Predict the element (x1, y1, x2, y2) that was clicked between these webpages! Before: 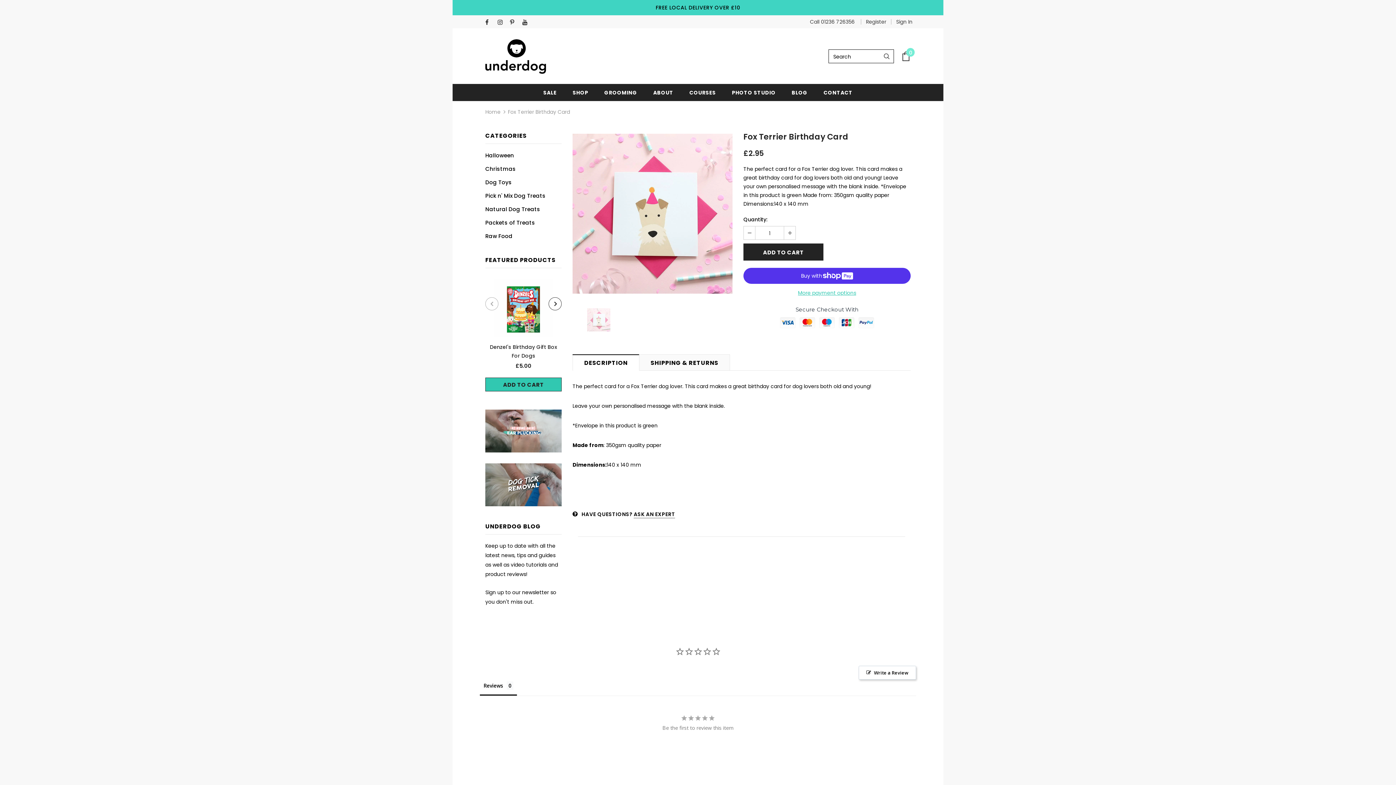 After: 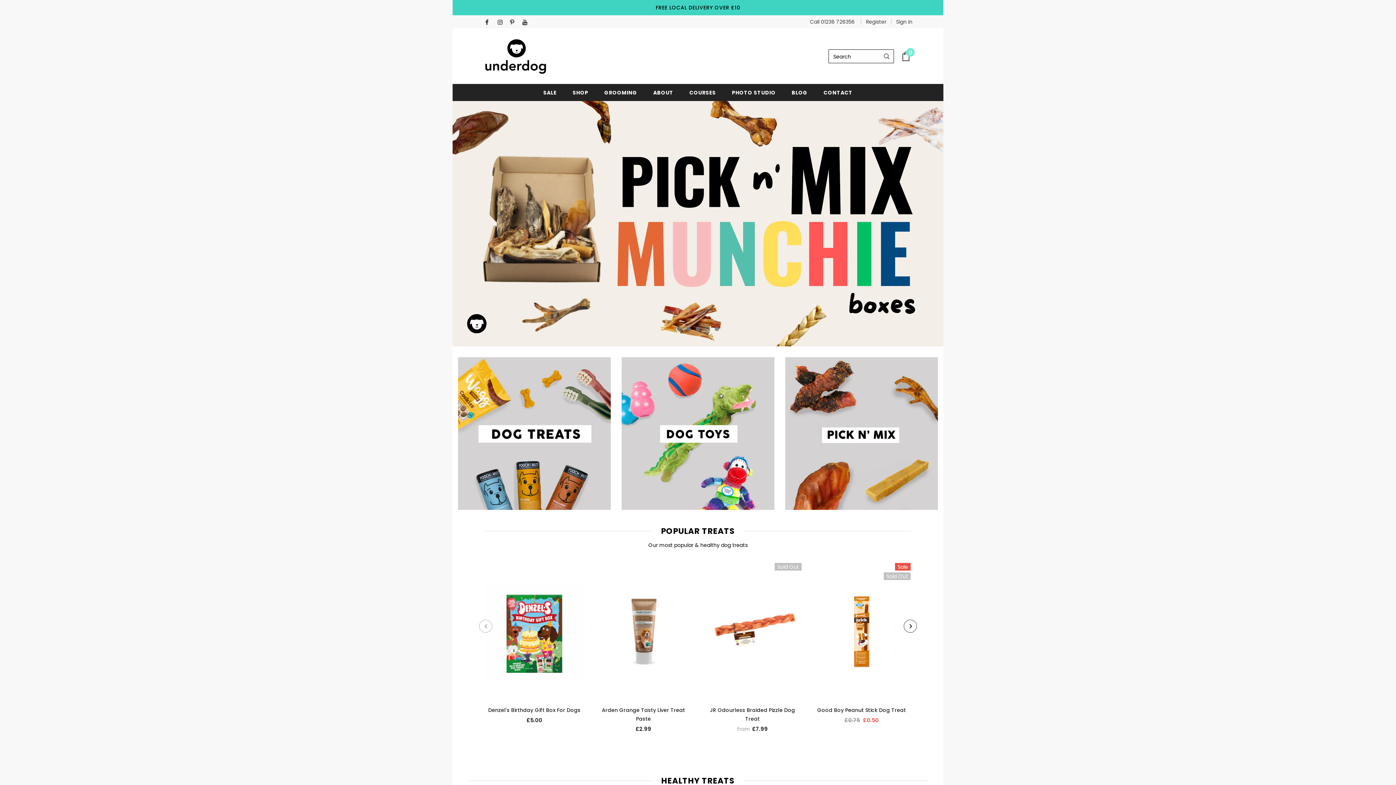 Action: bbox: (485, 39, 546, 73)